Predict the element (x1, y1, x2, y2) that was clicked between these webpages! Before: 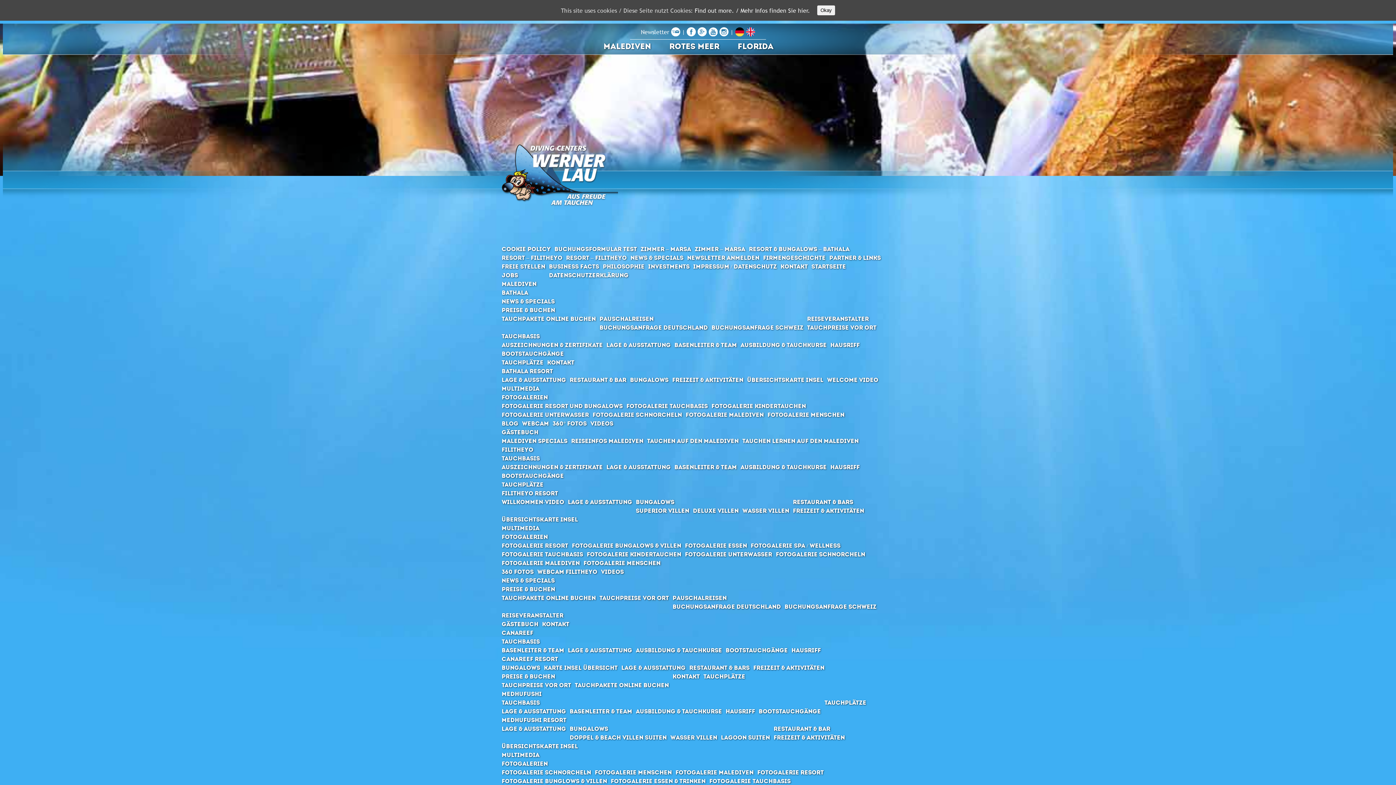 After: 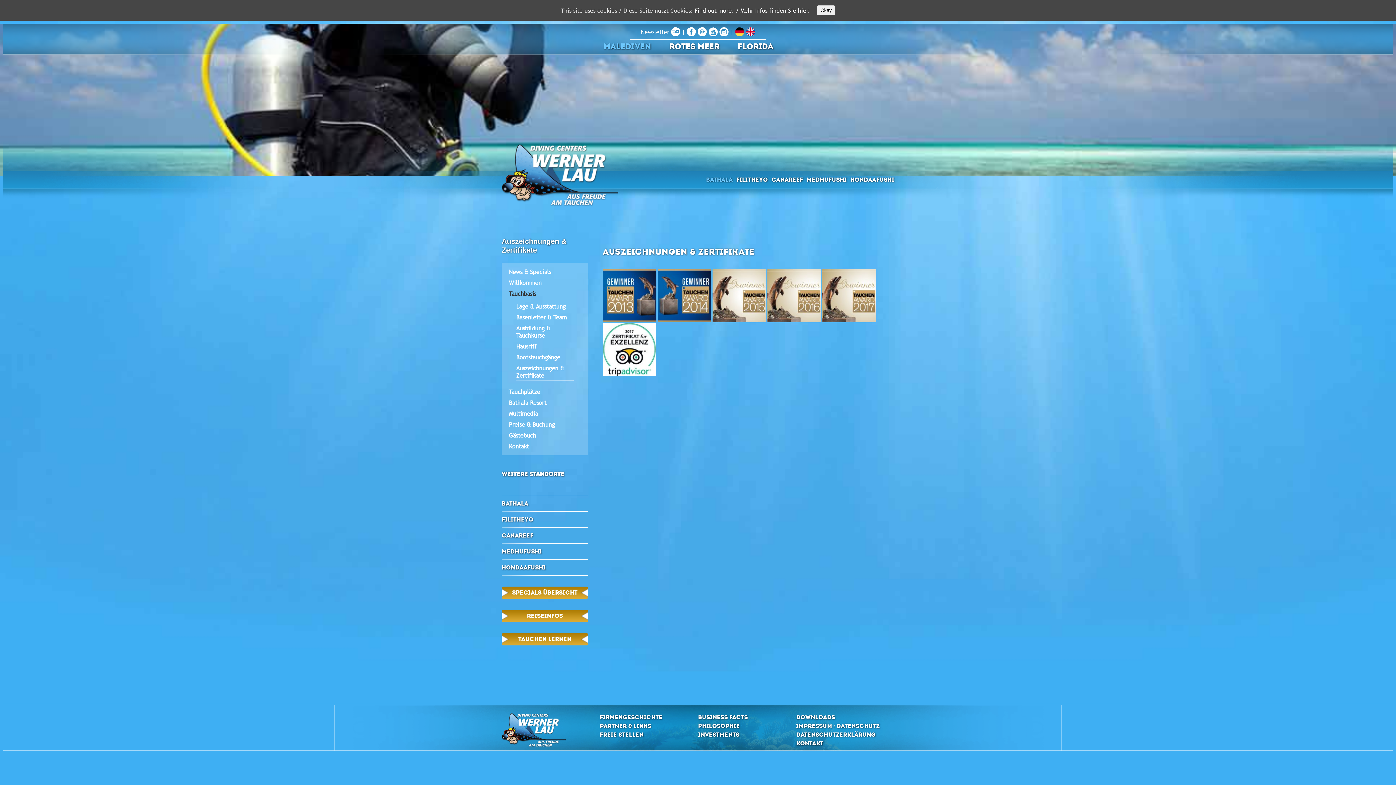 Action: label: Auszeichnungen & Zertifikate bbox: (501, 341, 602, 348)